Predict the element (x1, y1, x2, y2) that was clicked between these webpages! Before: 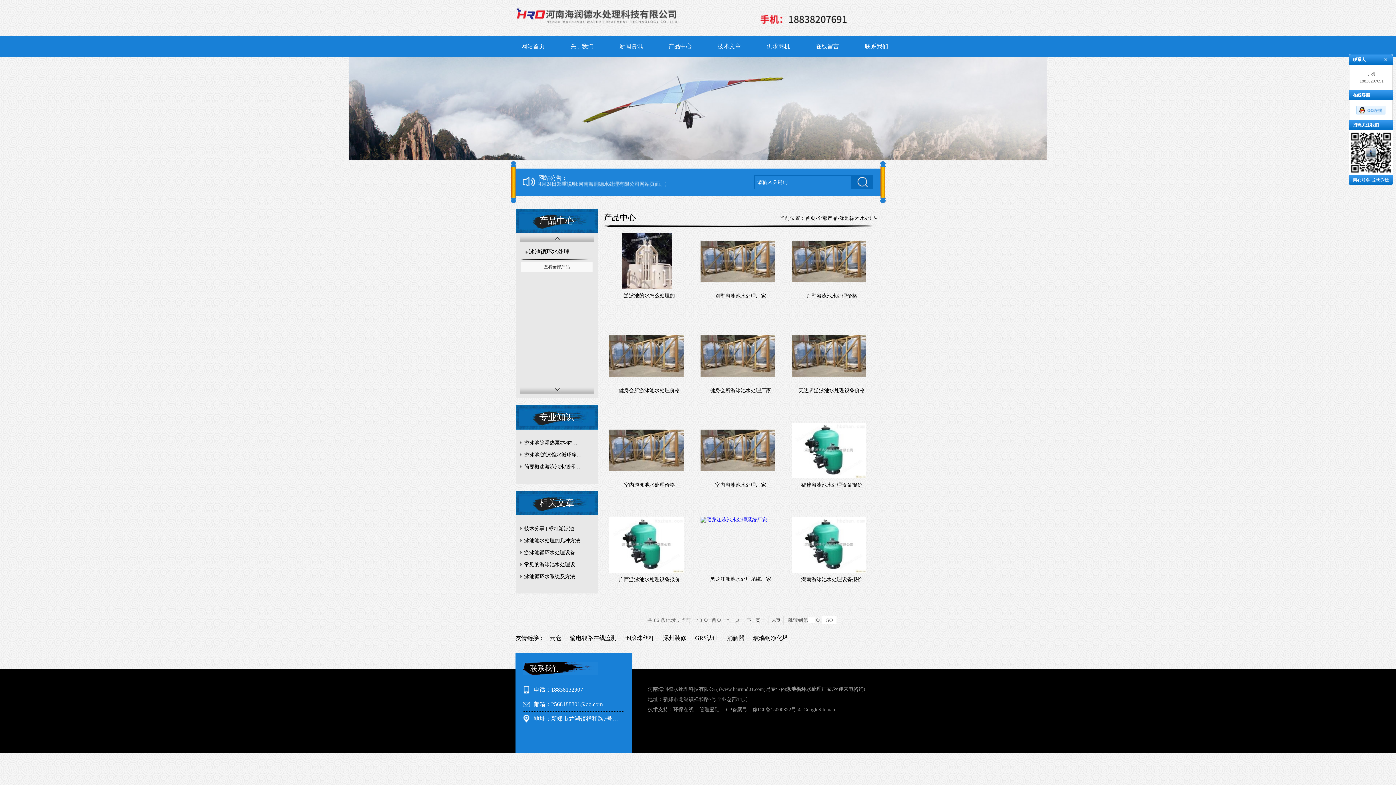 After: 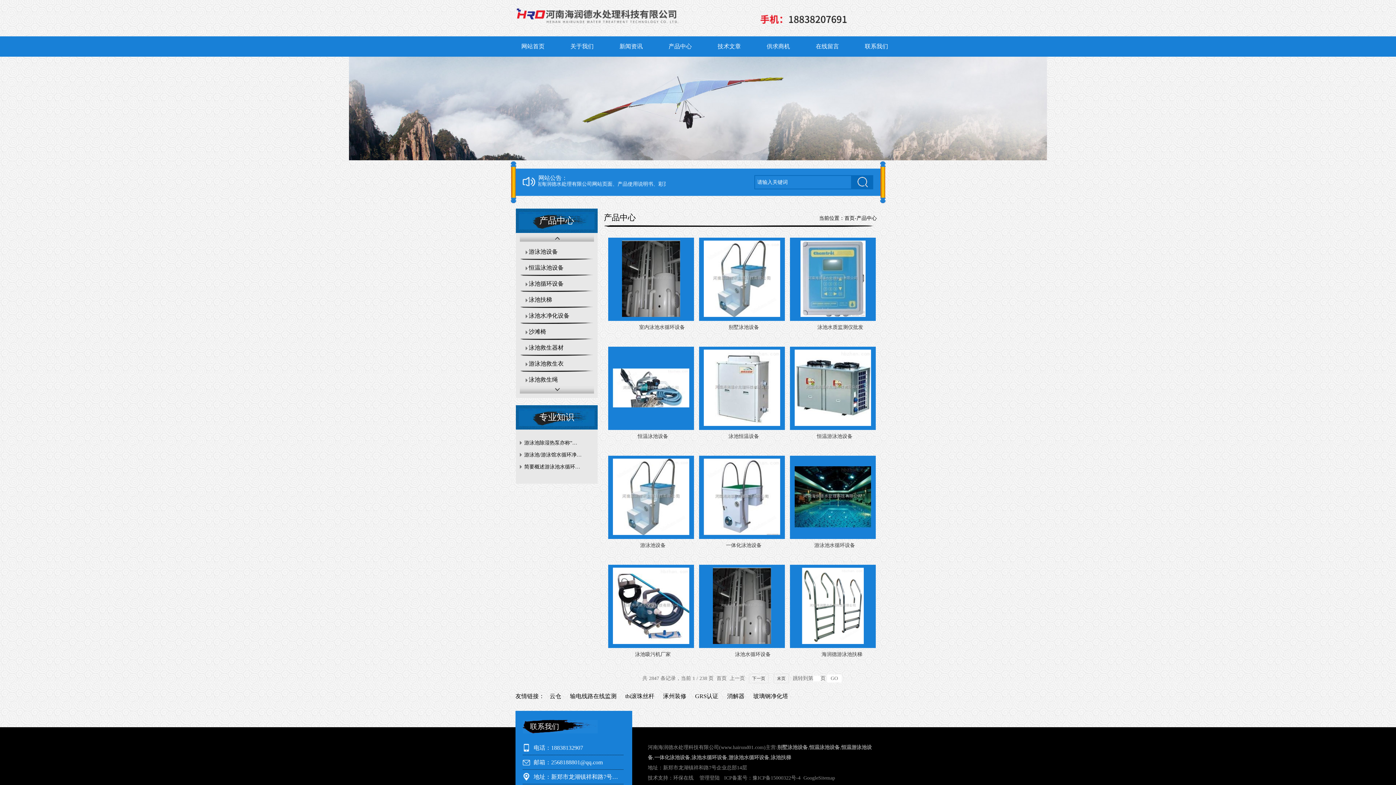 Action: label: 产品中心 bbox: (661, 36, 712, 56)